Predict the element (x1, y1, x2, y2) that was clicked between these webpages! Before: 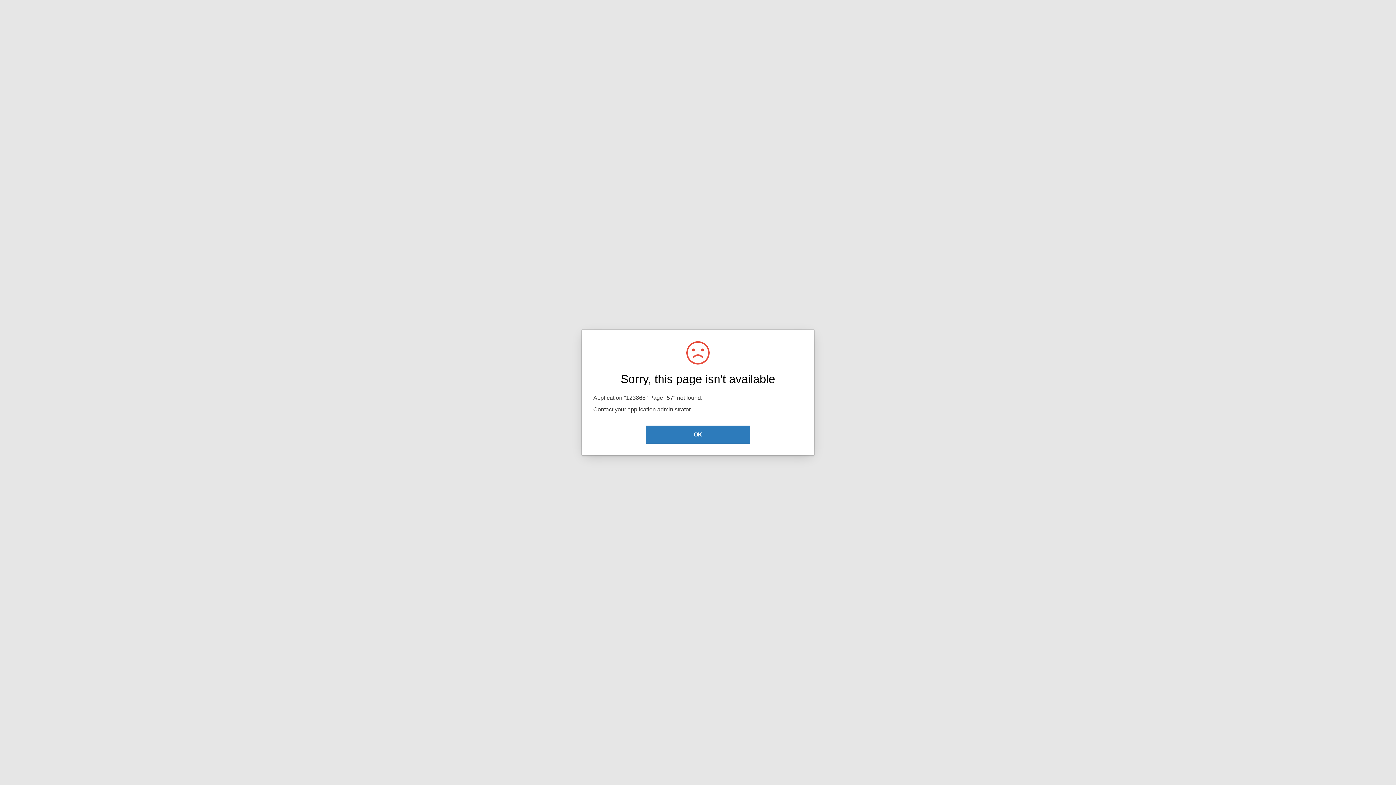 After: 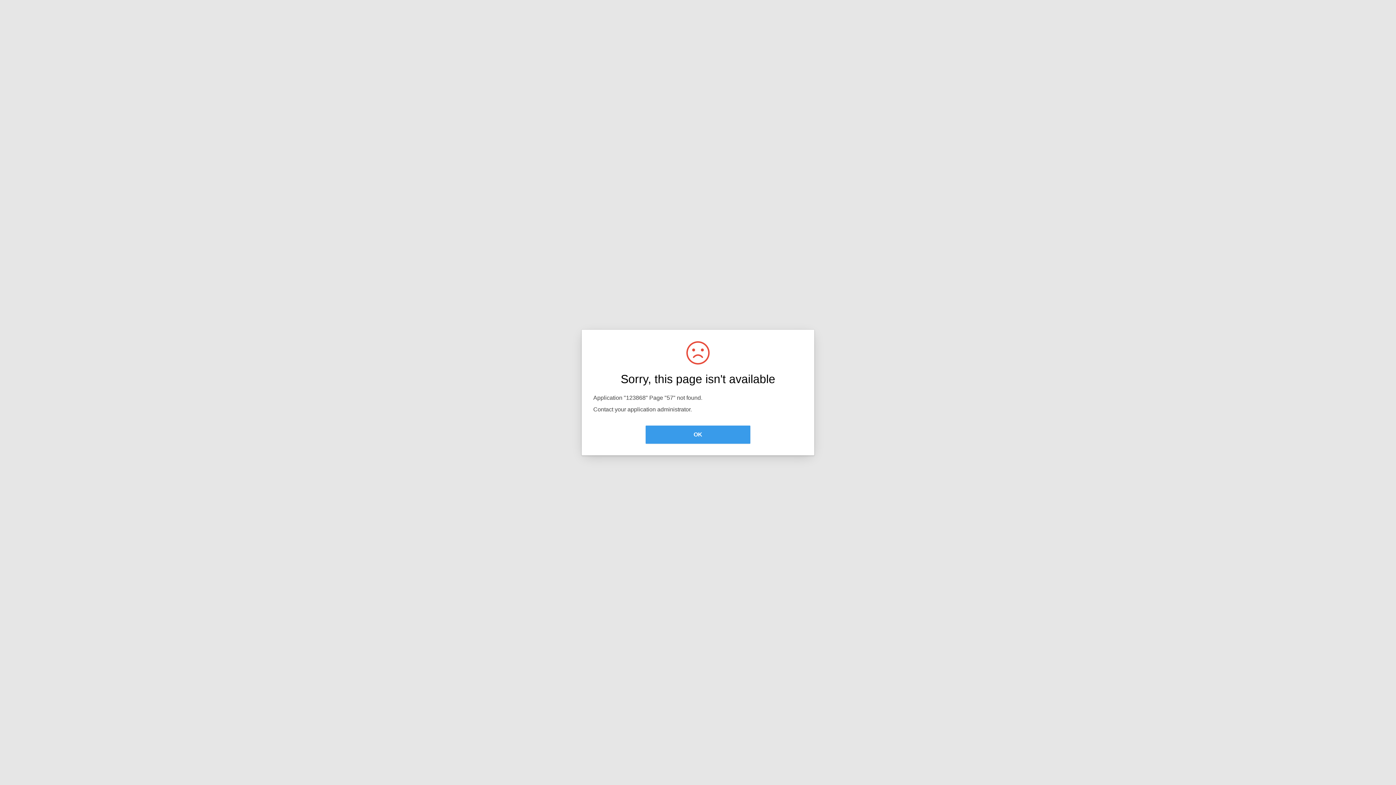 Action: label: OK bbox: (645, 425, 750, 444)